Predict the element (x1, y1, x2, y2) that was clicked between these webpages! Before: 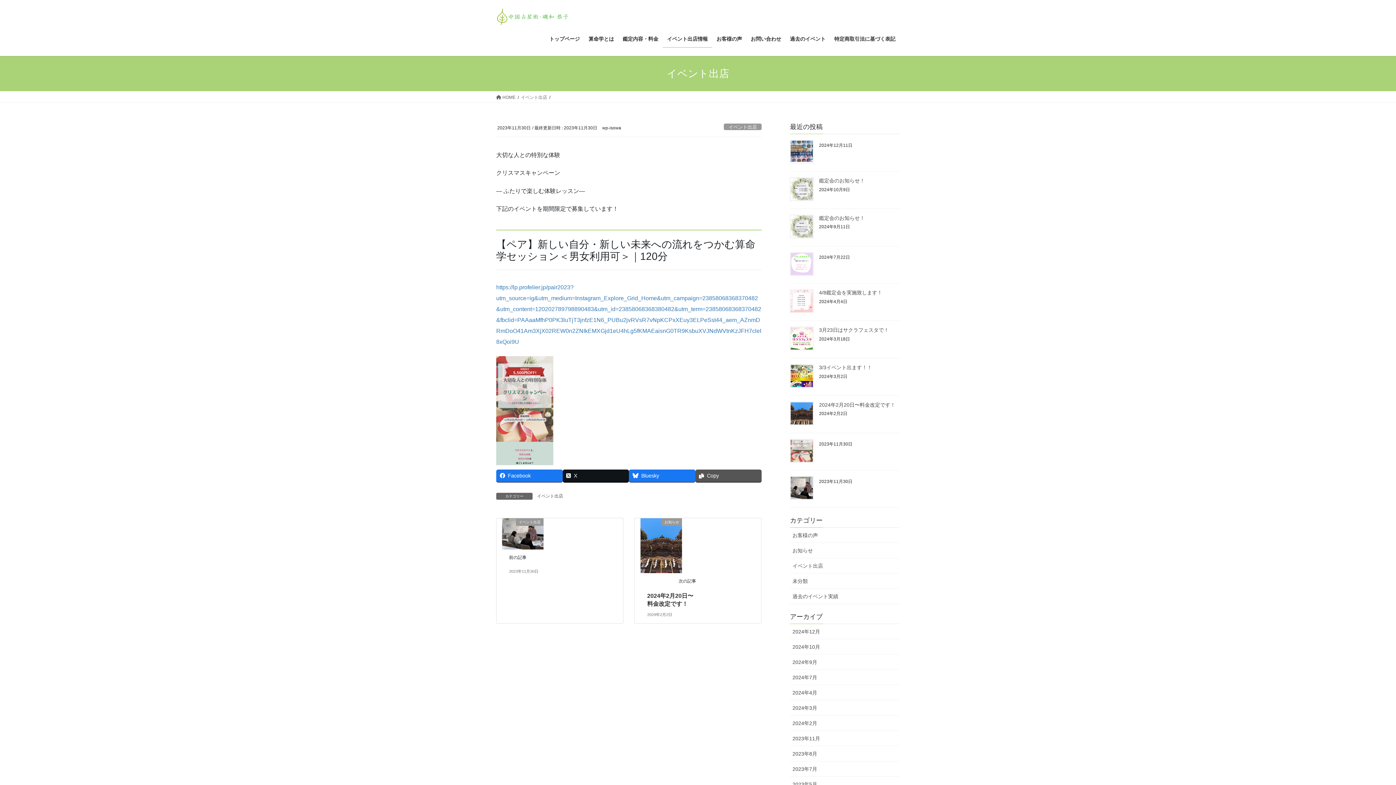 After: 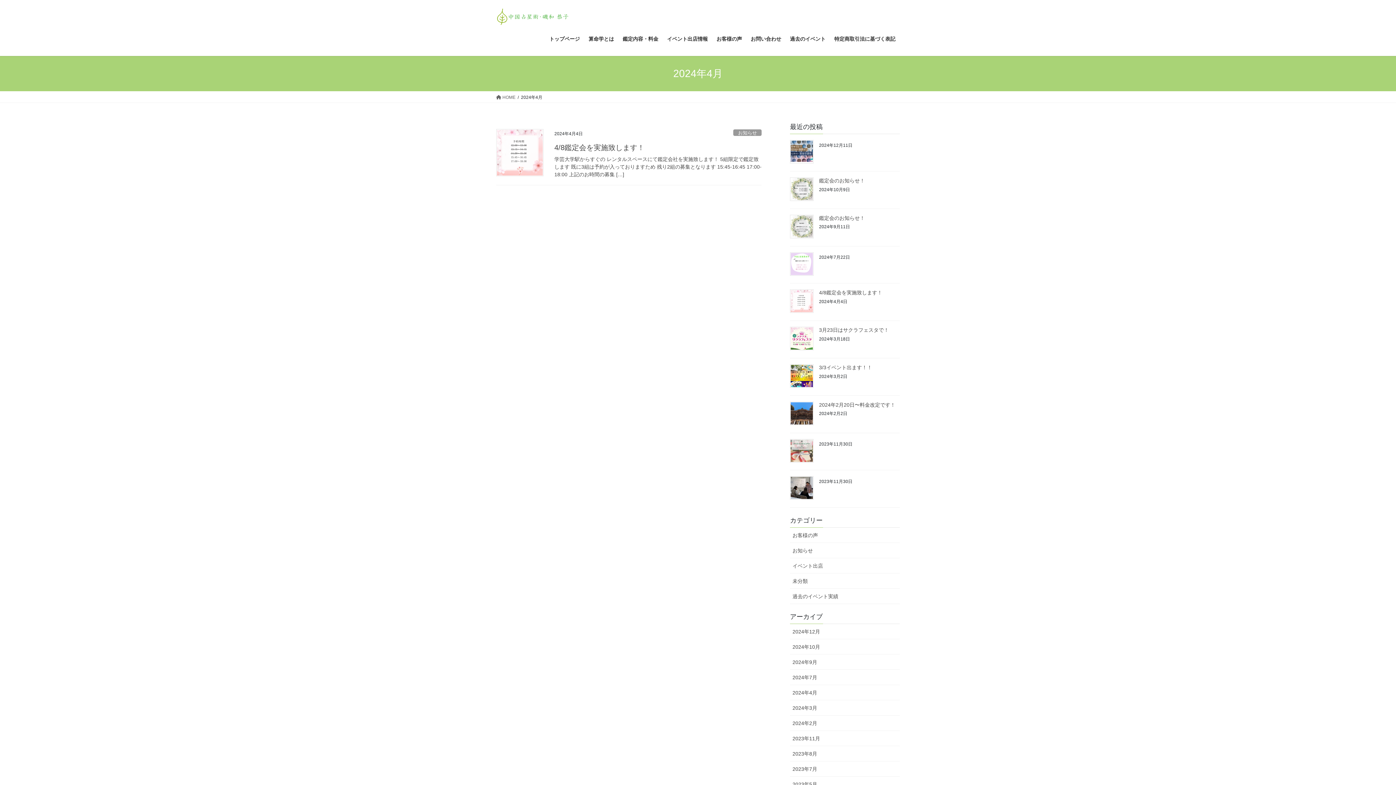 Action: label: 2024年4月 bbox: (790, 685, 900, 700)